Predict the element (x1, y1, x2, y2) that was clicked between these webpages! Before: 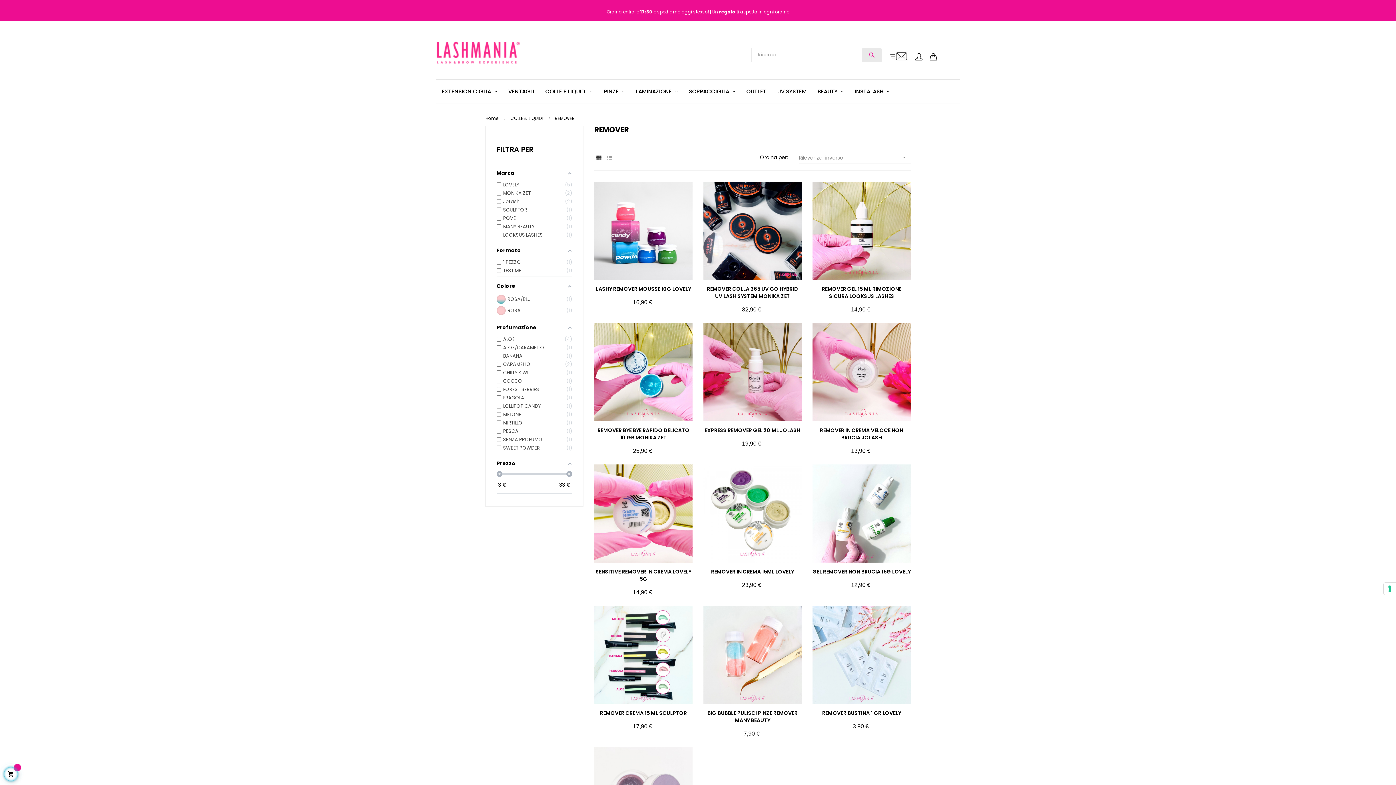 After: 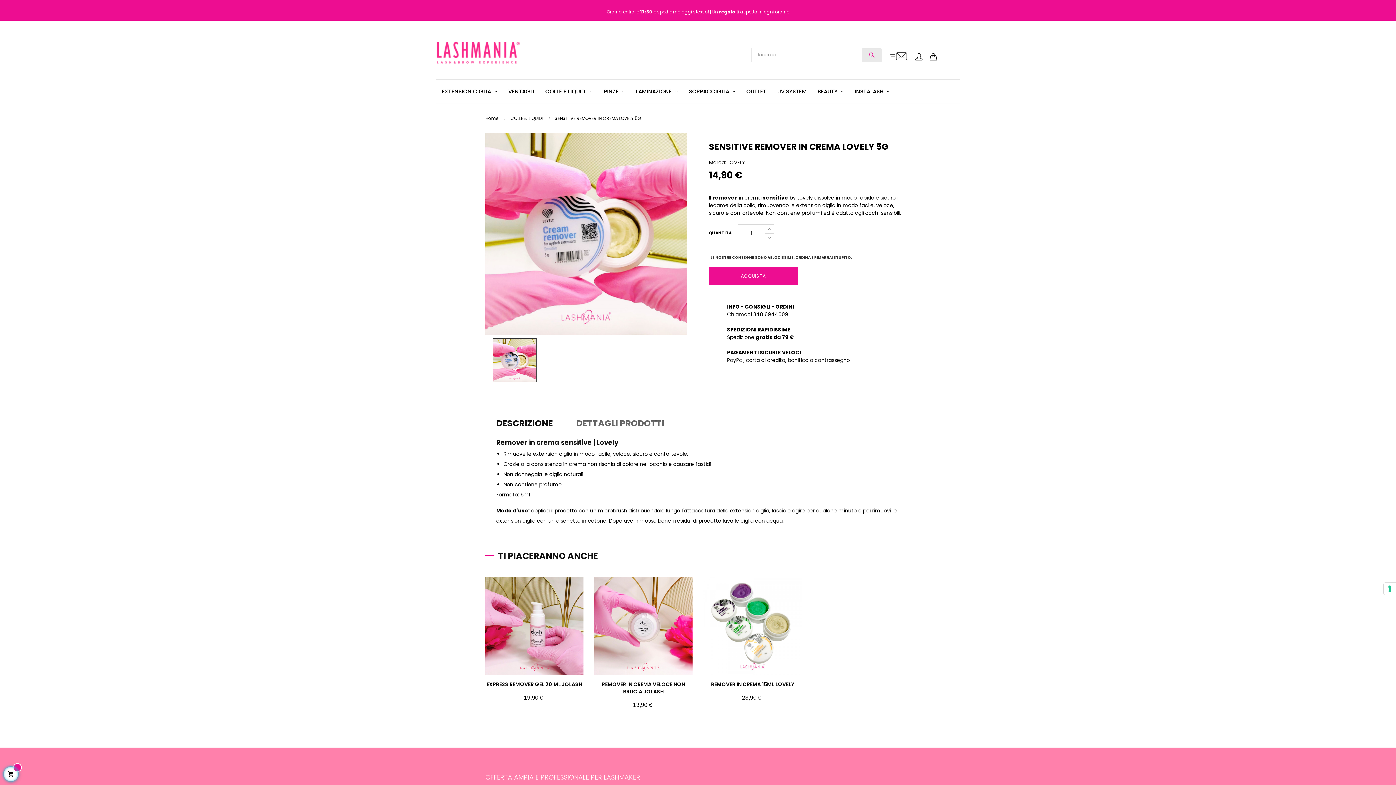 Action: bbox: (594, 509, 692, 517)